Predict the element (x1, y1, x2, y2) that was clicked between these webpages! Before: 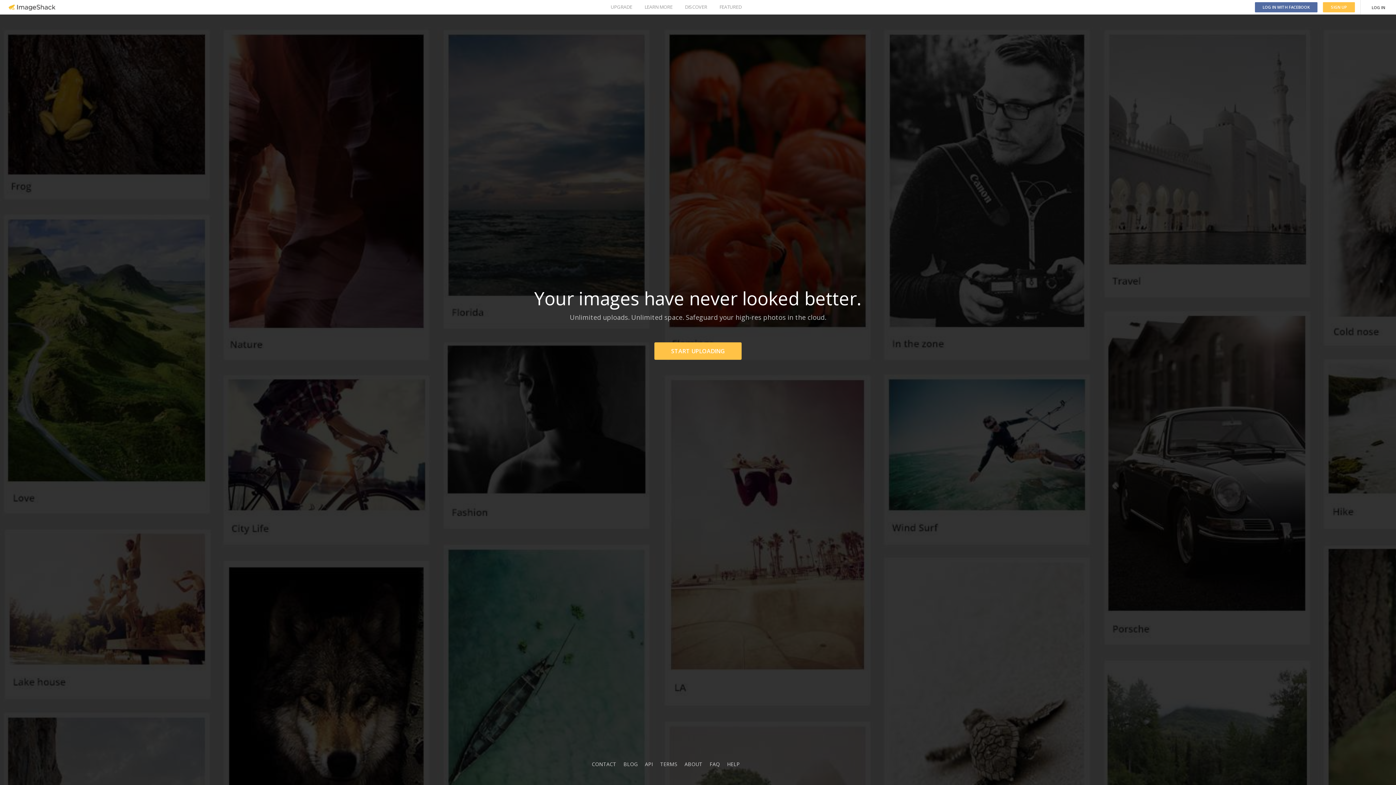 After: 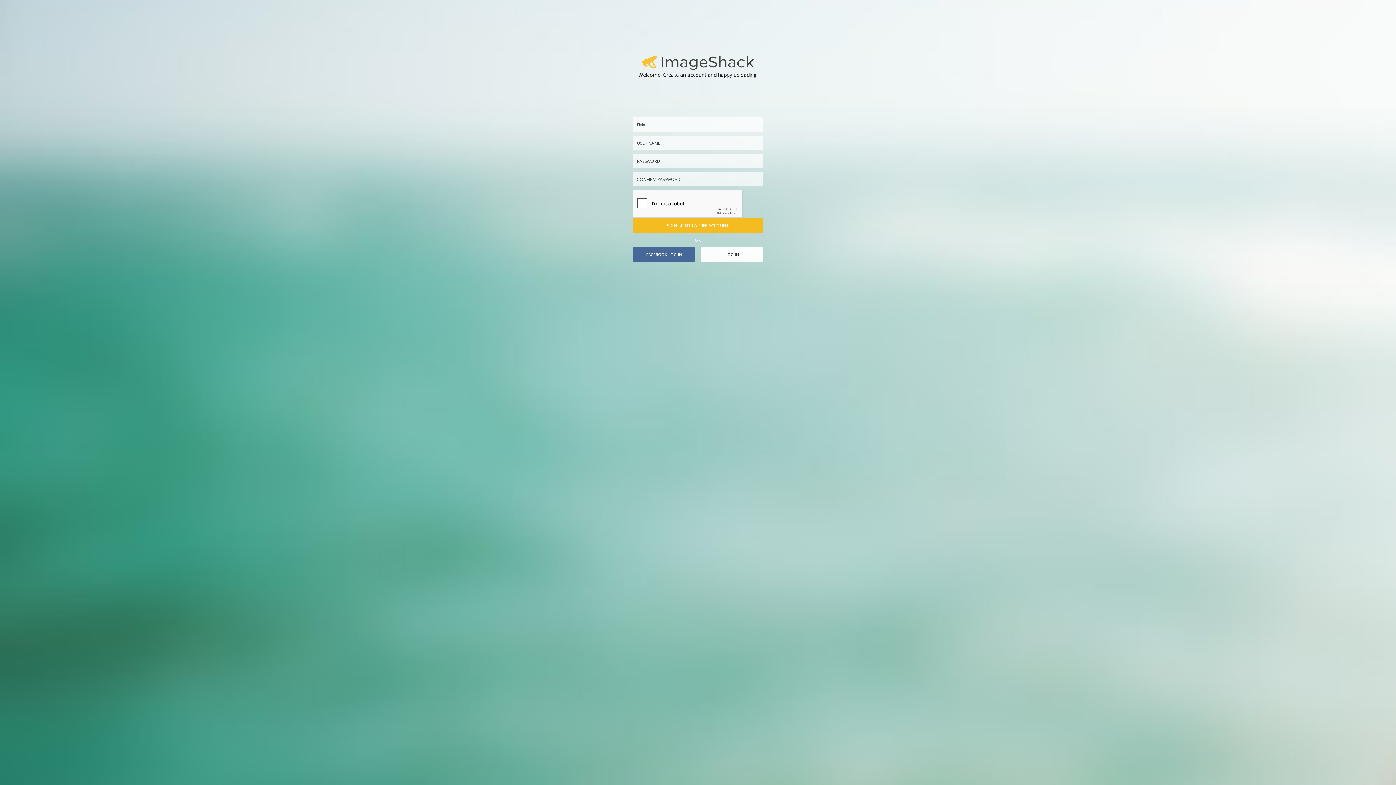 Action: label: START UPLOADING bbox: (654, 342, 741, 360)